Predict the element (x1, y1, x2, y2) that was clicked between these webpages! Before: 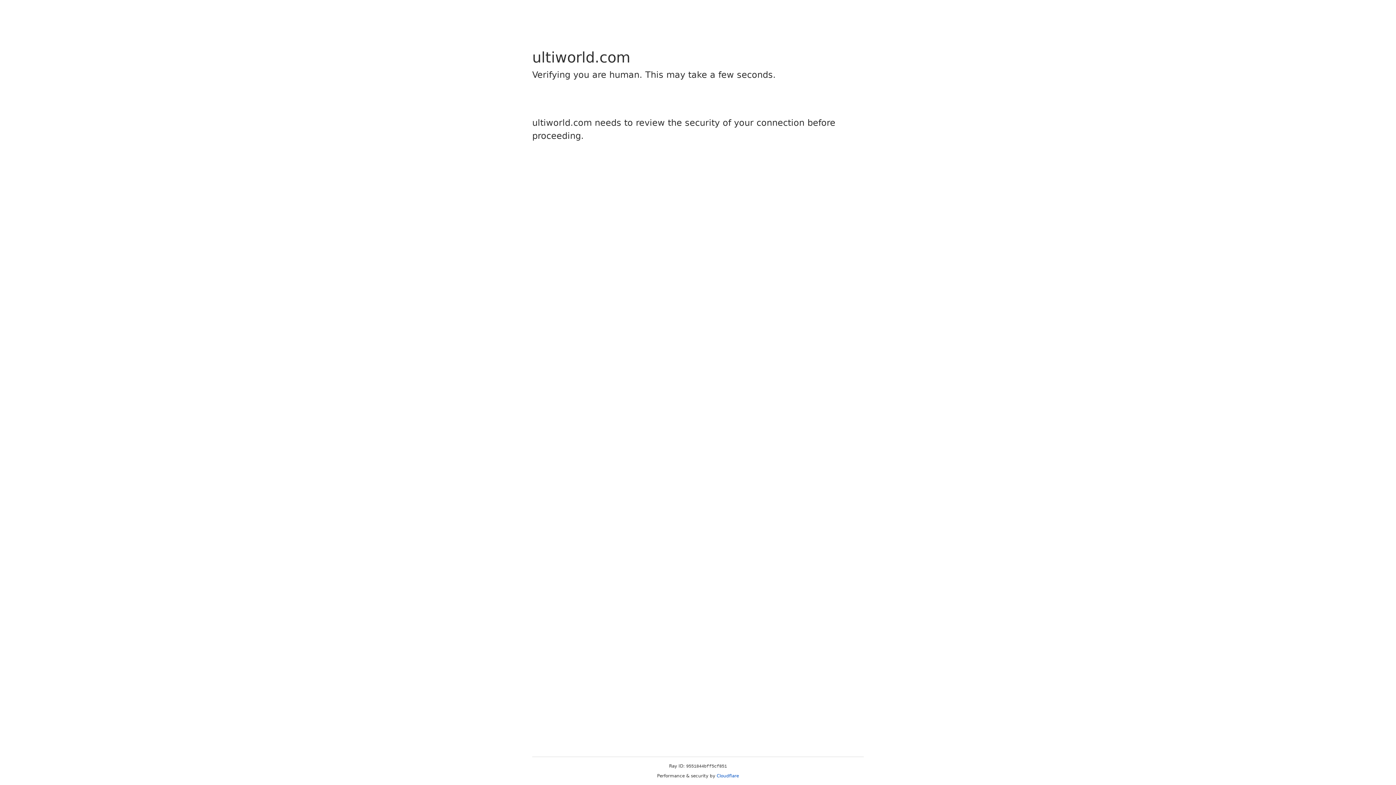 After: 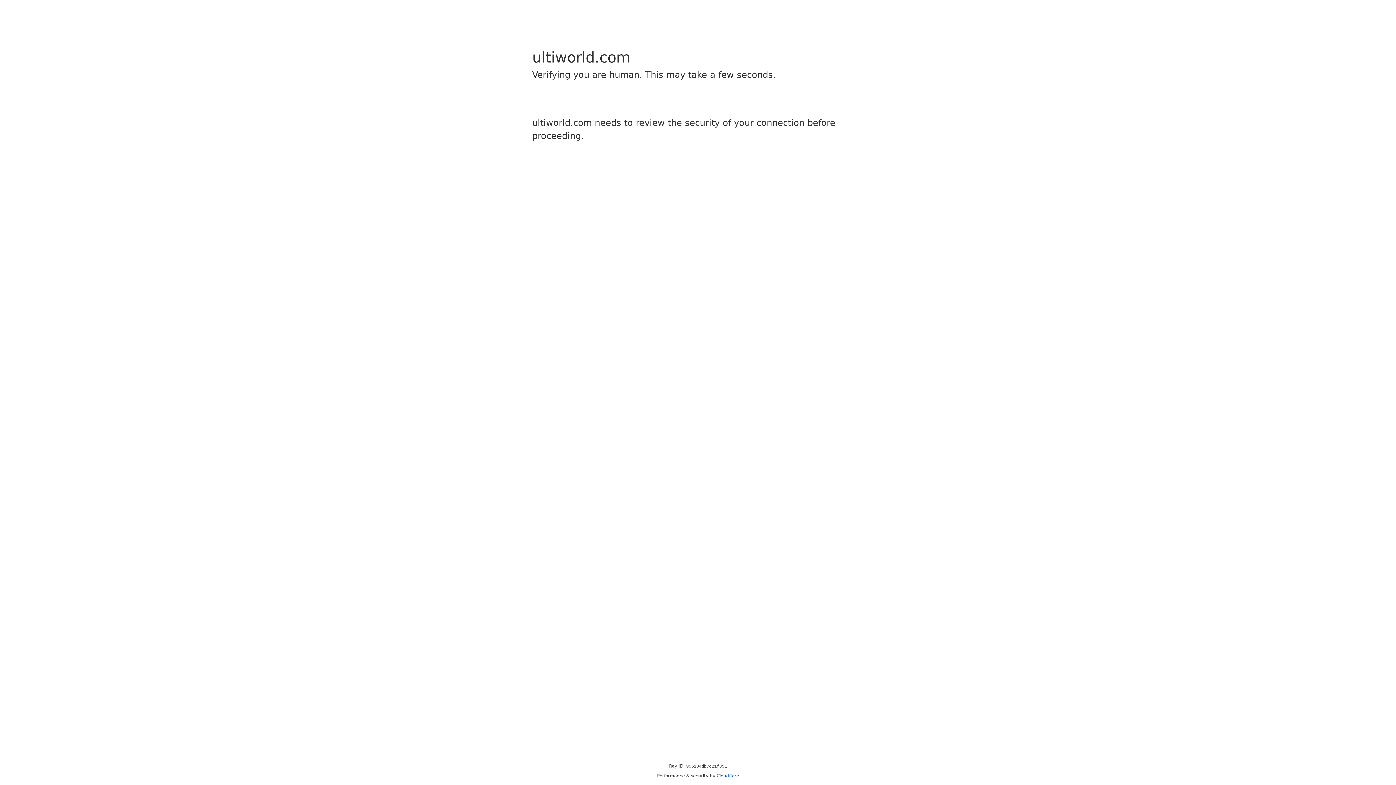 Action: bbox: (716, 773, 739, 778) label: Cloudflare